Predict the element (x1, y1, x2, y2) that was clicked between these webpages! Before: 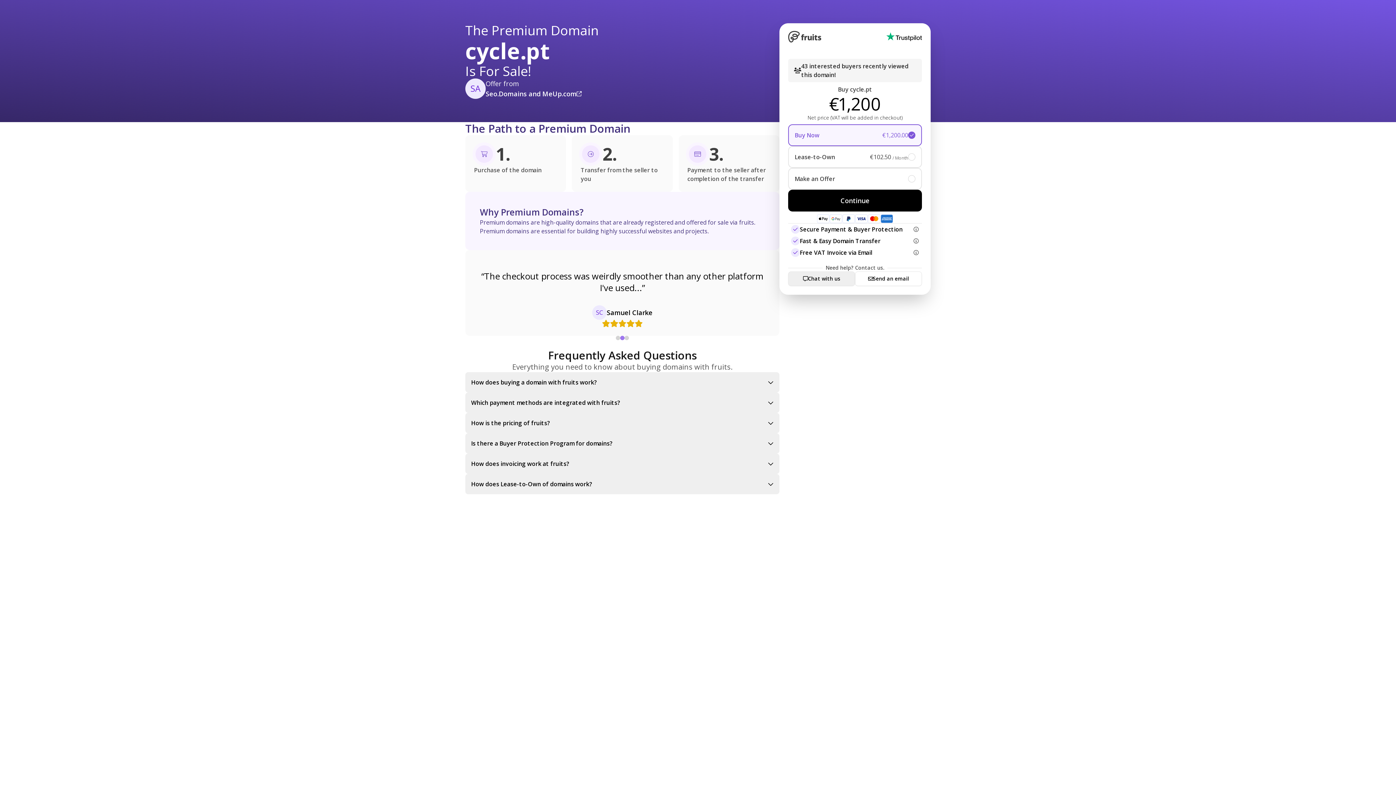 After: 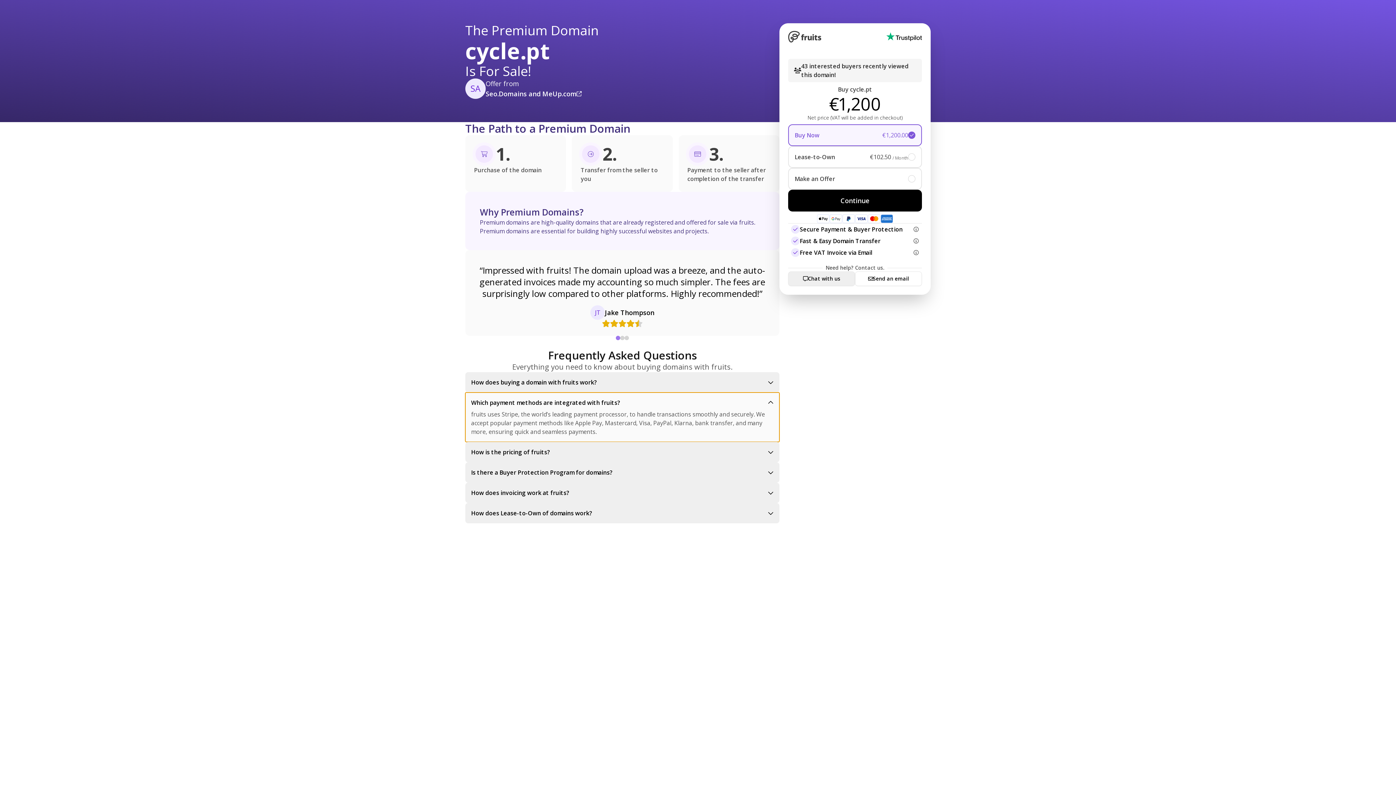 Action: label: Which payment methods are integrated with fruits?
fruits uses Stripe, the world’s leading payment processor, to handle transactions smoothly and securely. We accept popular payment methods like Apple Pay, Mastercard, Visa, PayPal, Klarna, bank transfer, and many more, ensuring quick and seamless payments. bbox: (465, 392, 779, 413)